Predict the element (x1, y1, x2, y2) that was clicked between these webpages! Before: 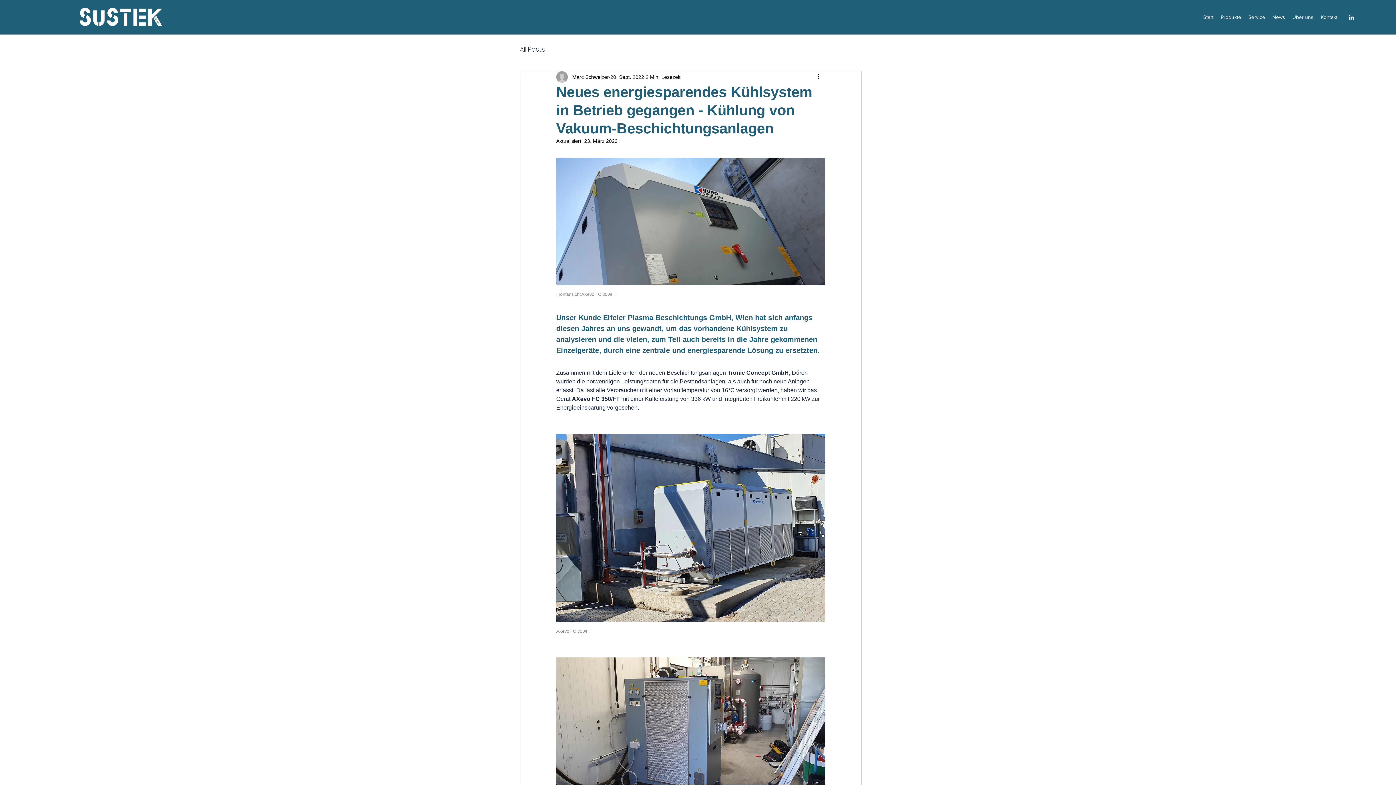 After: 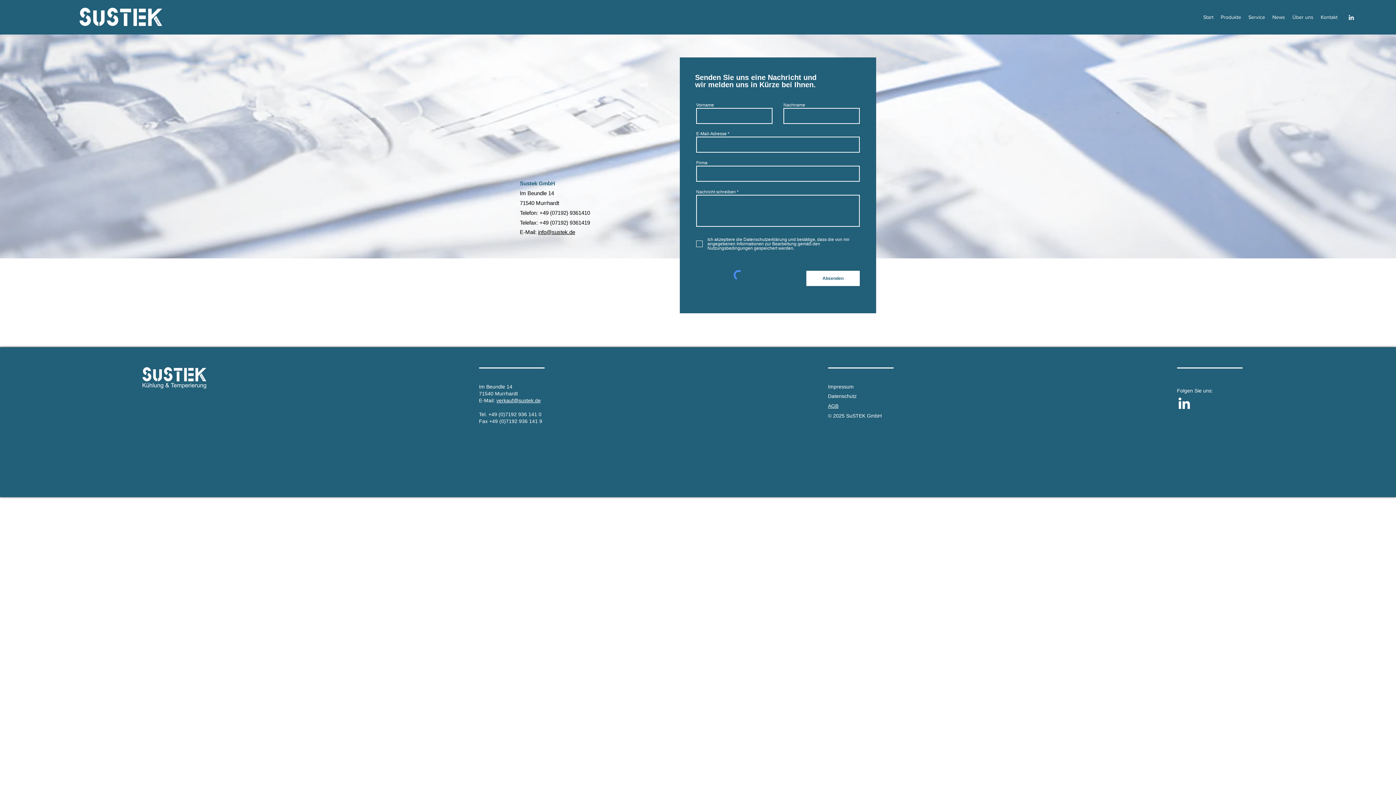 Action: bbox: (1317, 11, 1341, 22) label: Kontakt